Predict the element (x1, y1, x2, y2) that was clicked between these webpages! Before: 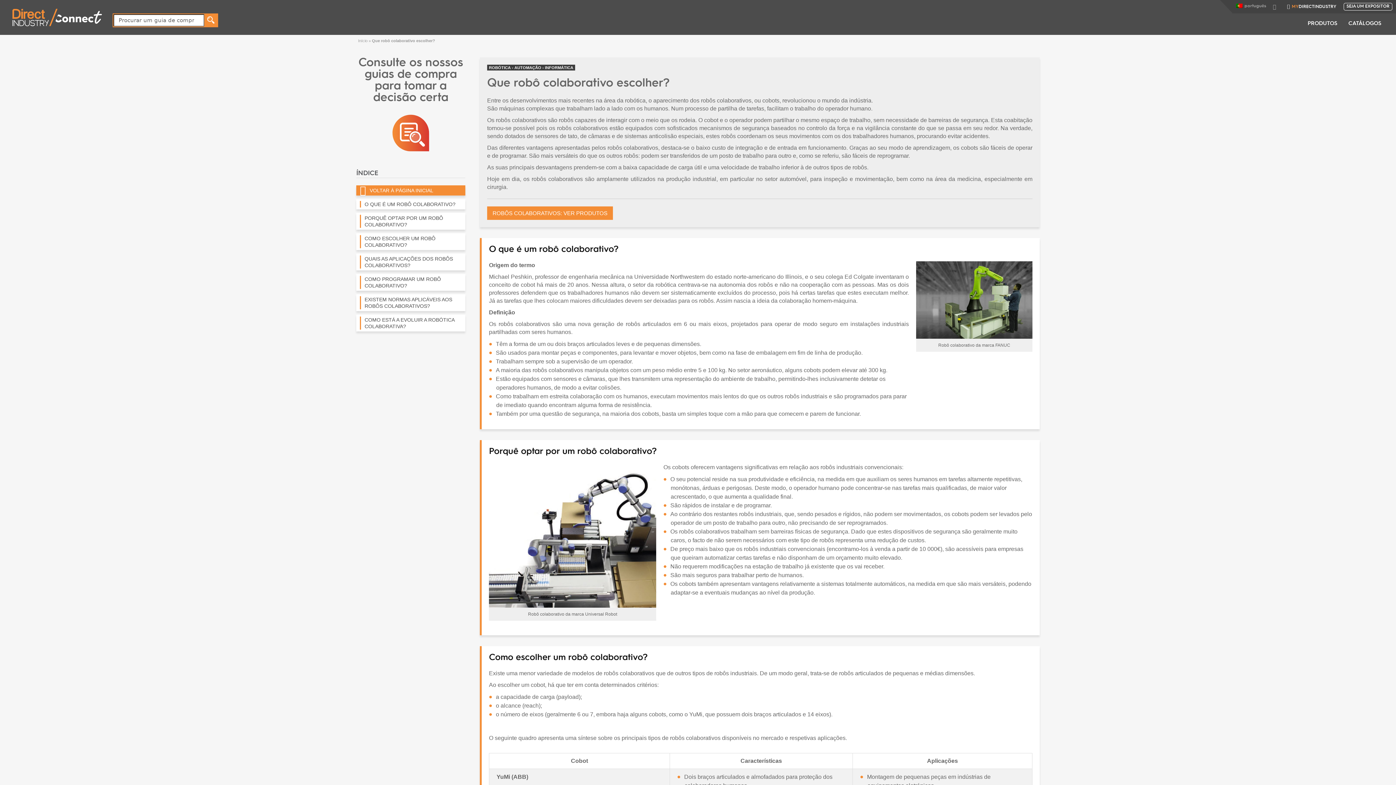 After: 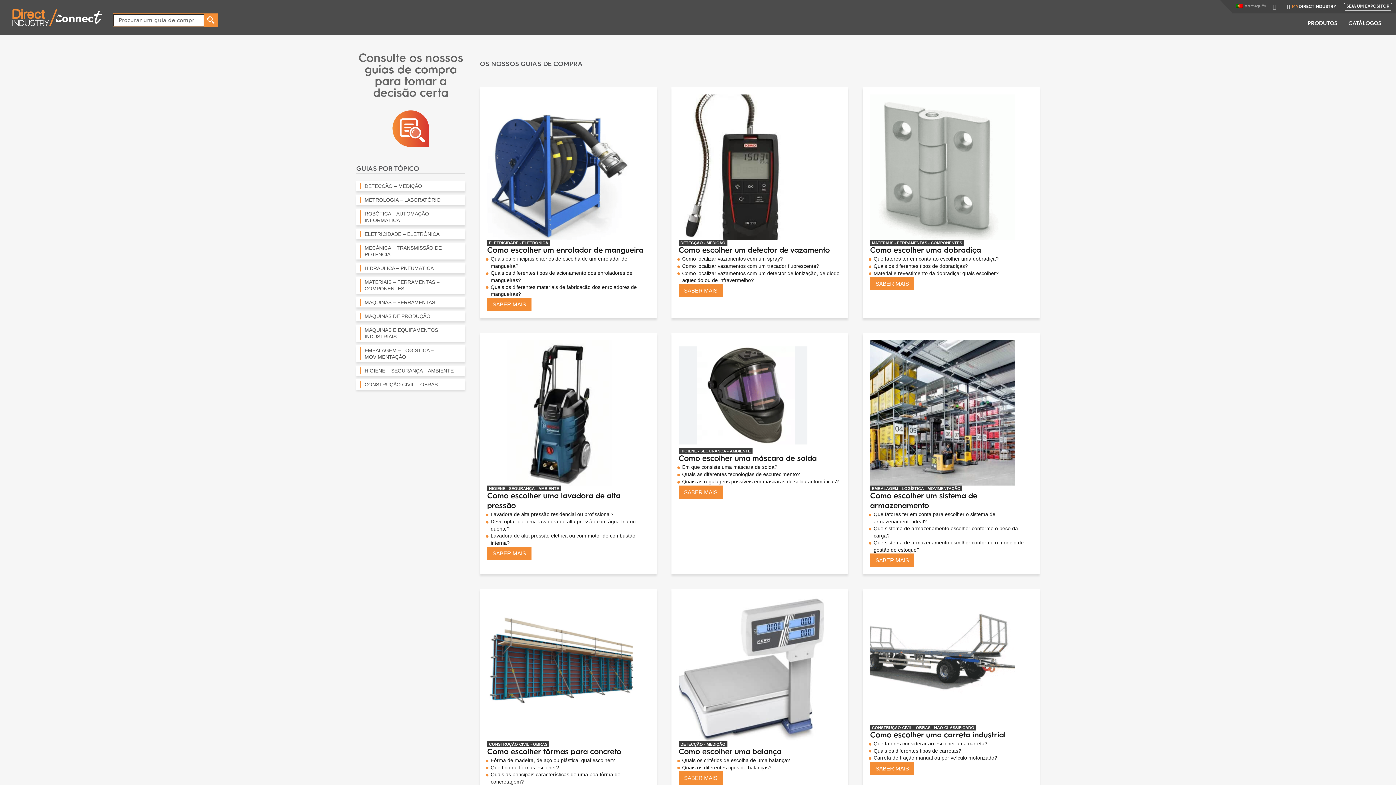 Action: bbox: (356, 129, 465, 135)